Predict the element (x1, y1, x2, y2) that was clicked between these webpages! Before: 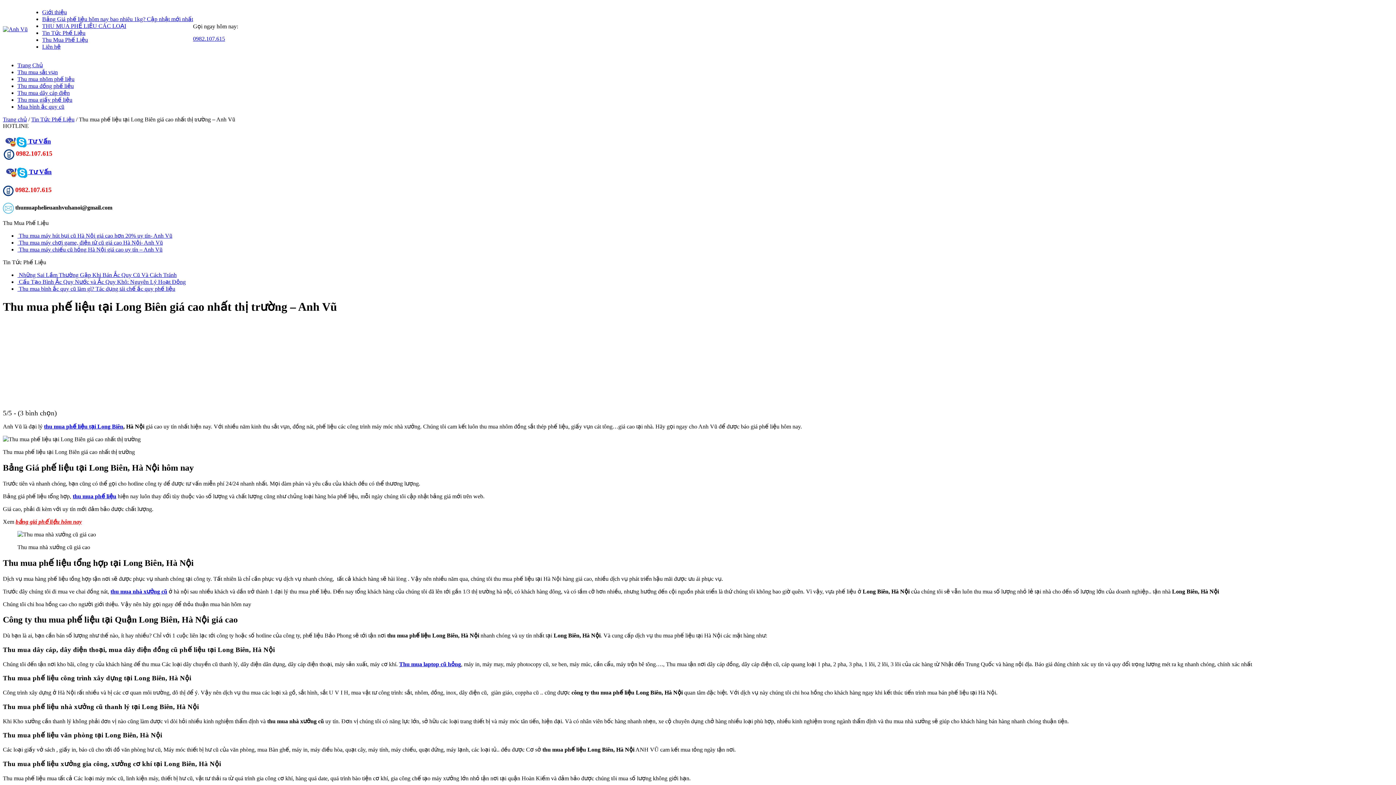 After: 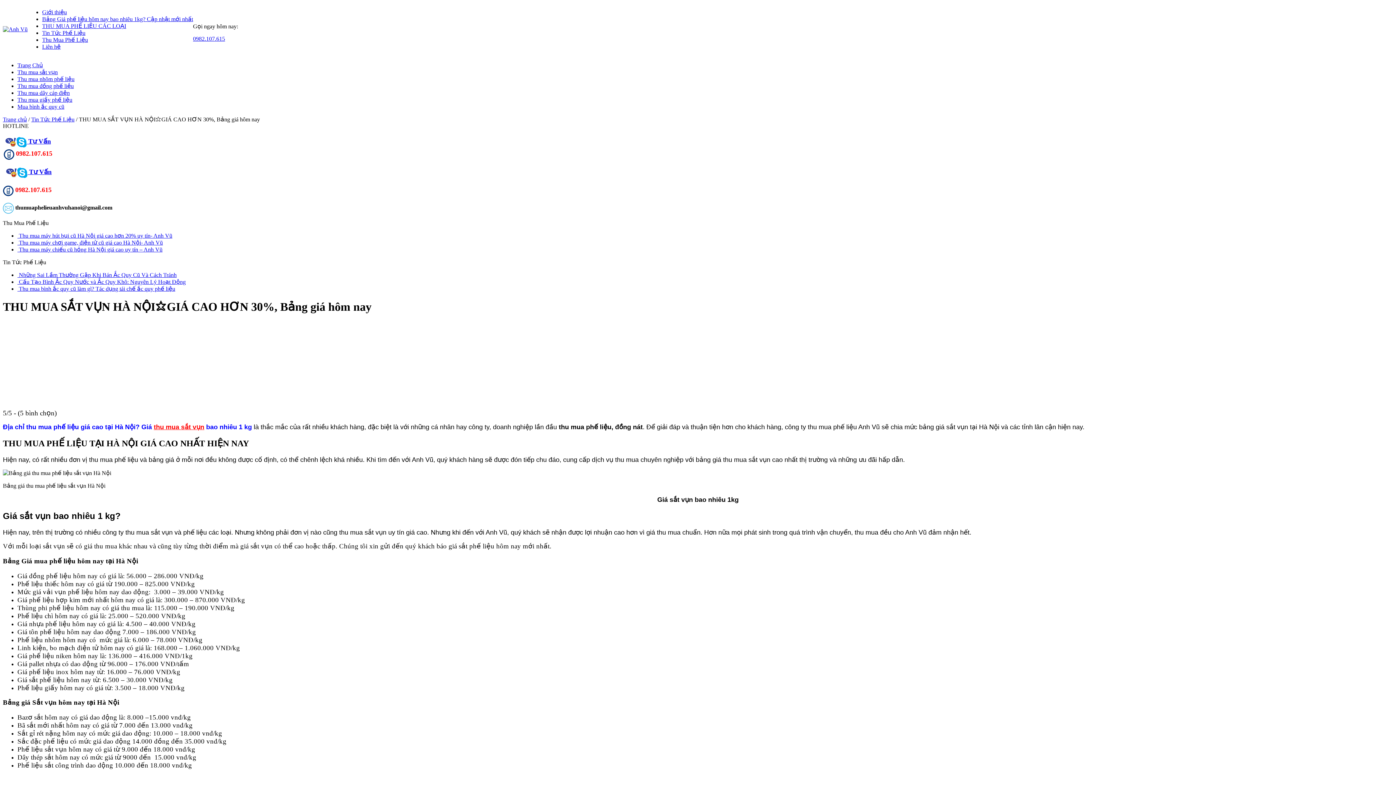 Action: label: Thu mua sắt vụn bbox: (17, 69, 57, 75)